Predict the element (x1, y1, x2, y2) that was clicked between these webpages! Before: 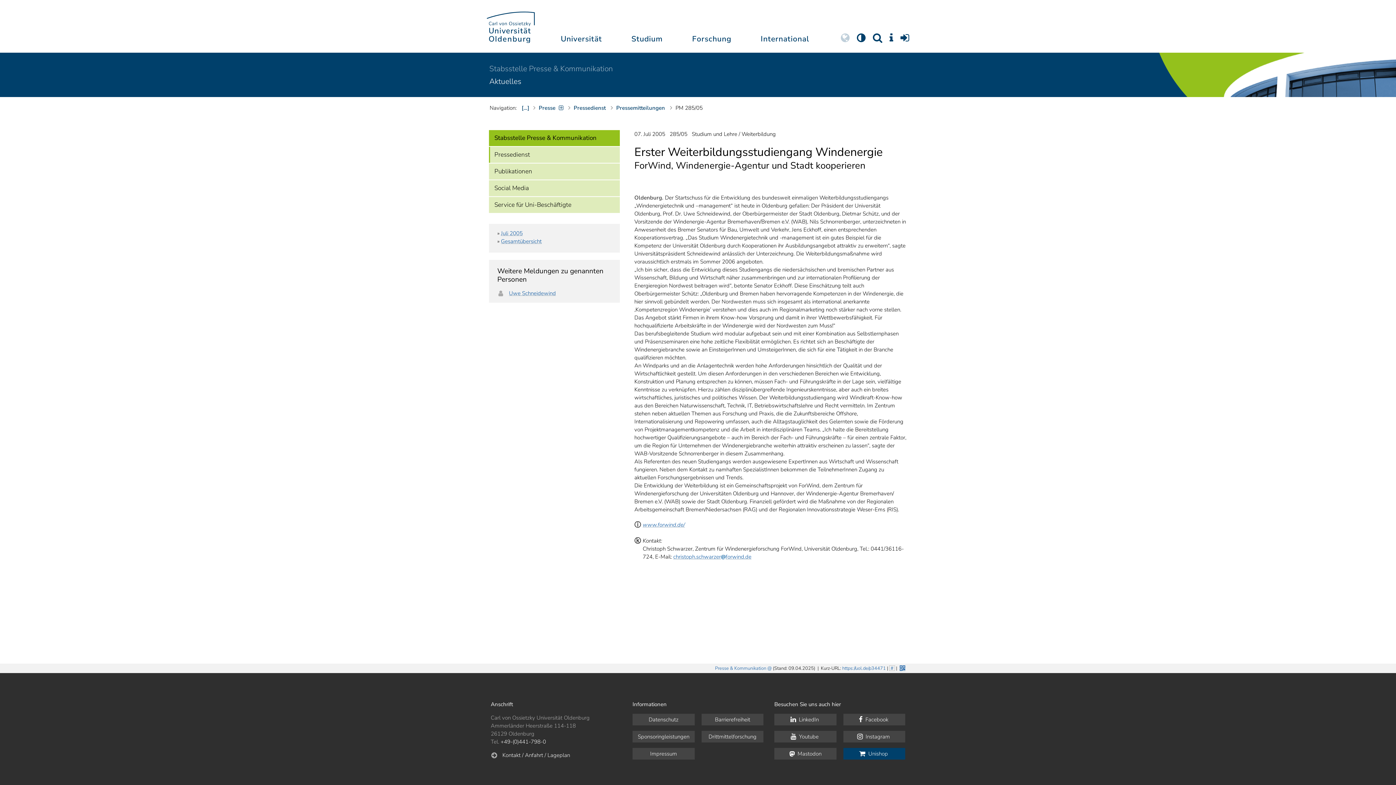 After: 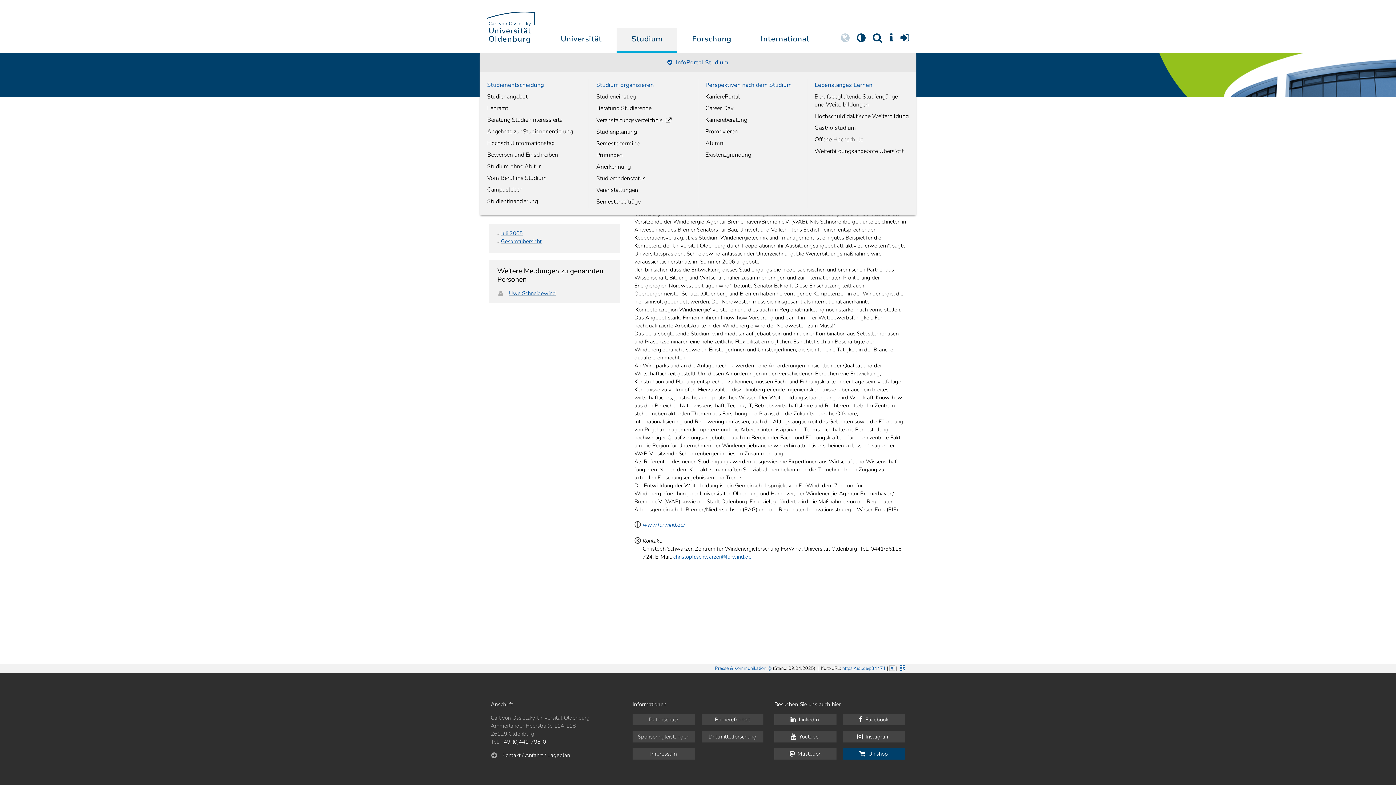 Action: label: Studium bbox: (616, 27, 677, 52)